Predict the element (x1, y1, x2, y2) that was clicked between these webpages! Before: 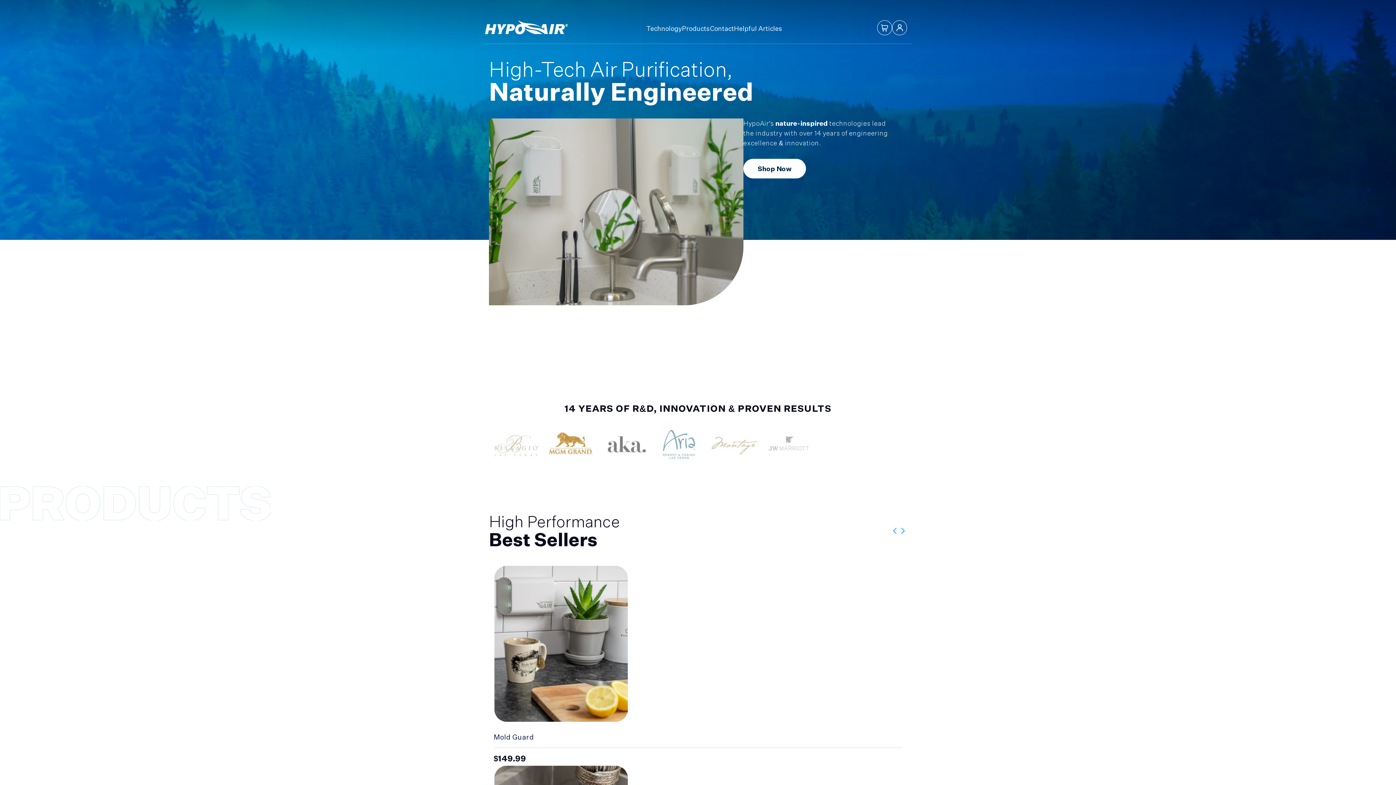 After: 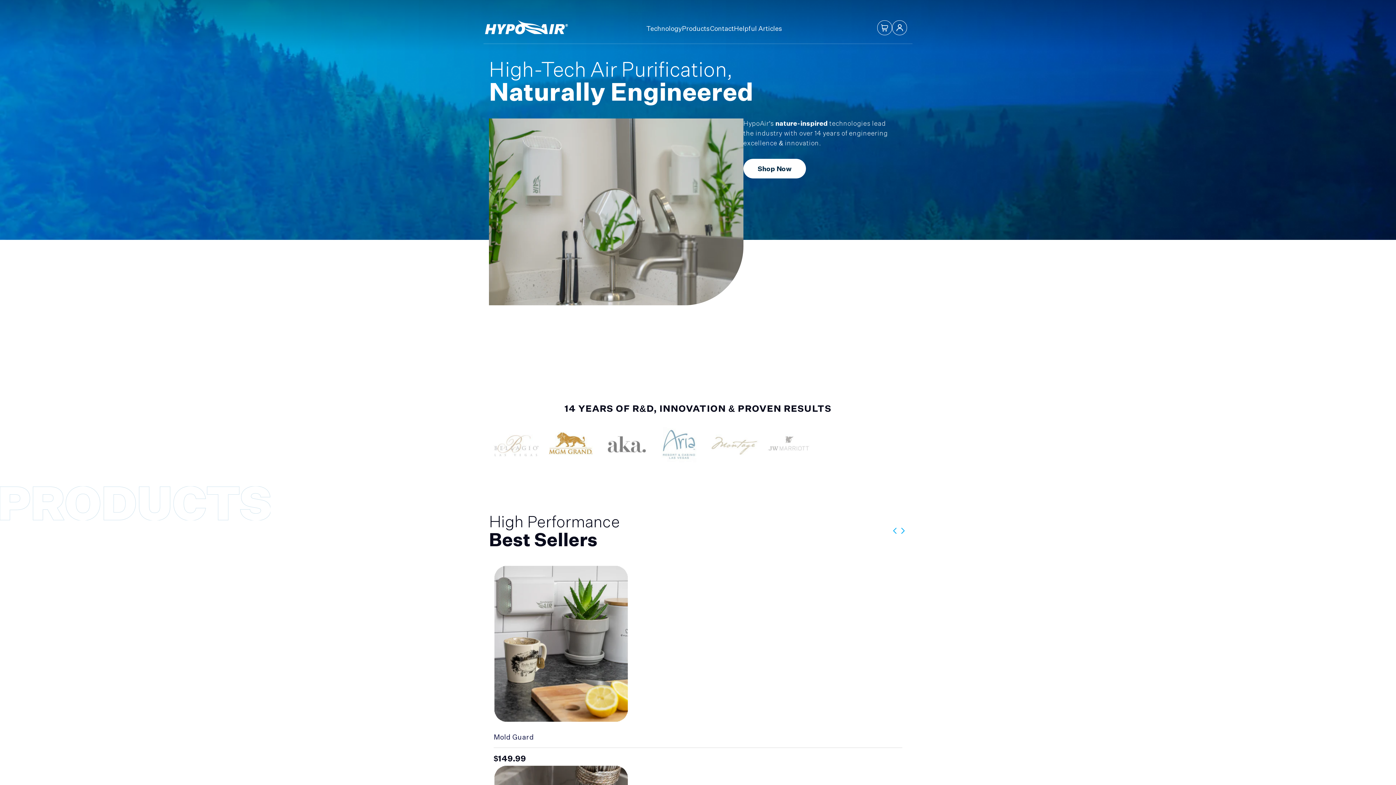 Action: bbox: (891, 526, 899, 537)